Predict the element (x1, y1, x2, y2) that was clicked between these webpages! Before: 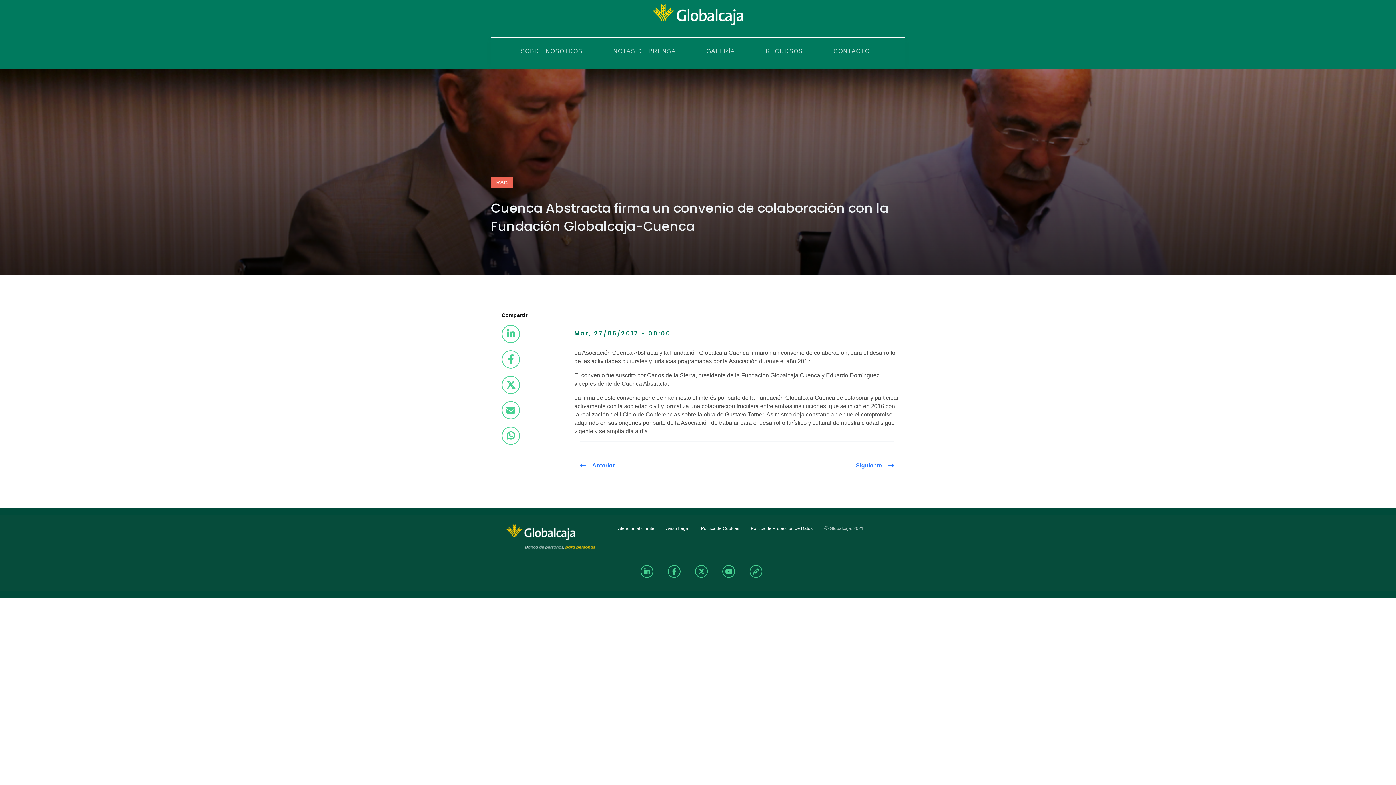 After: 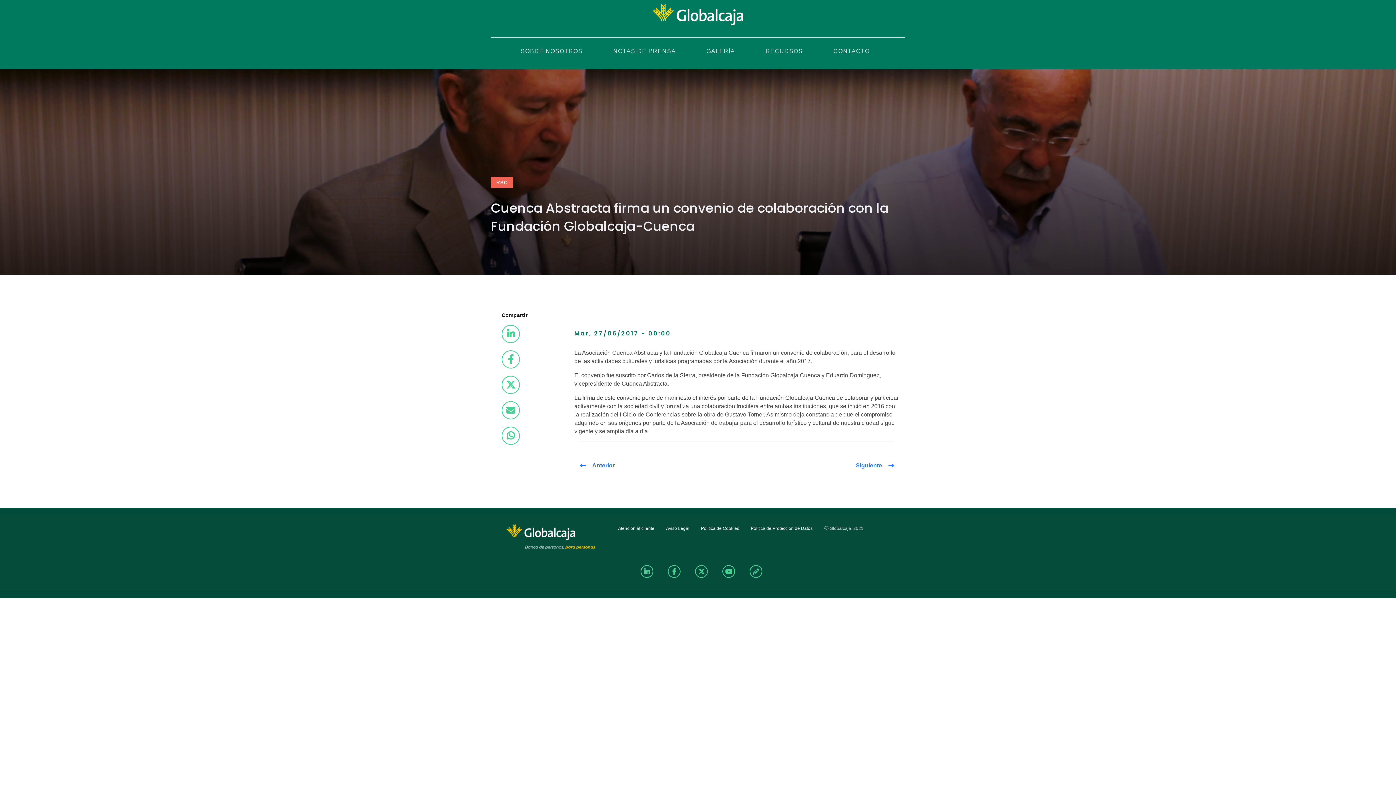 Action: bbox: (818, 522, 869, 534) label: Ⓒ Globalcaja, 2021